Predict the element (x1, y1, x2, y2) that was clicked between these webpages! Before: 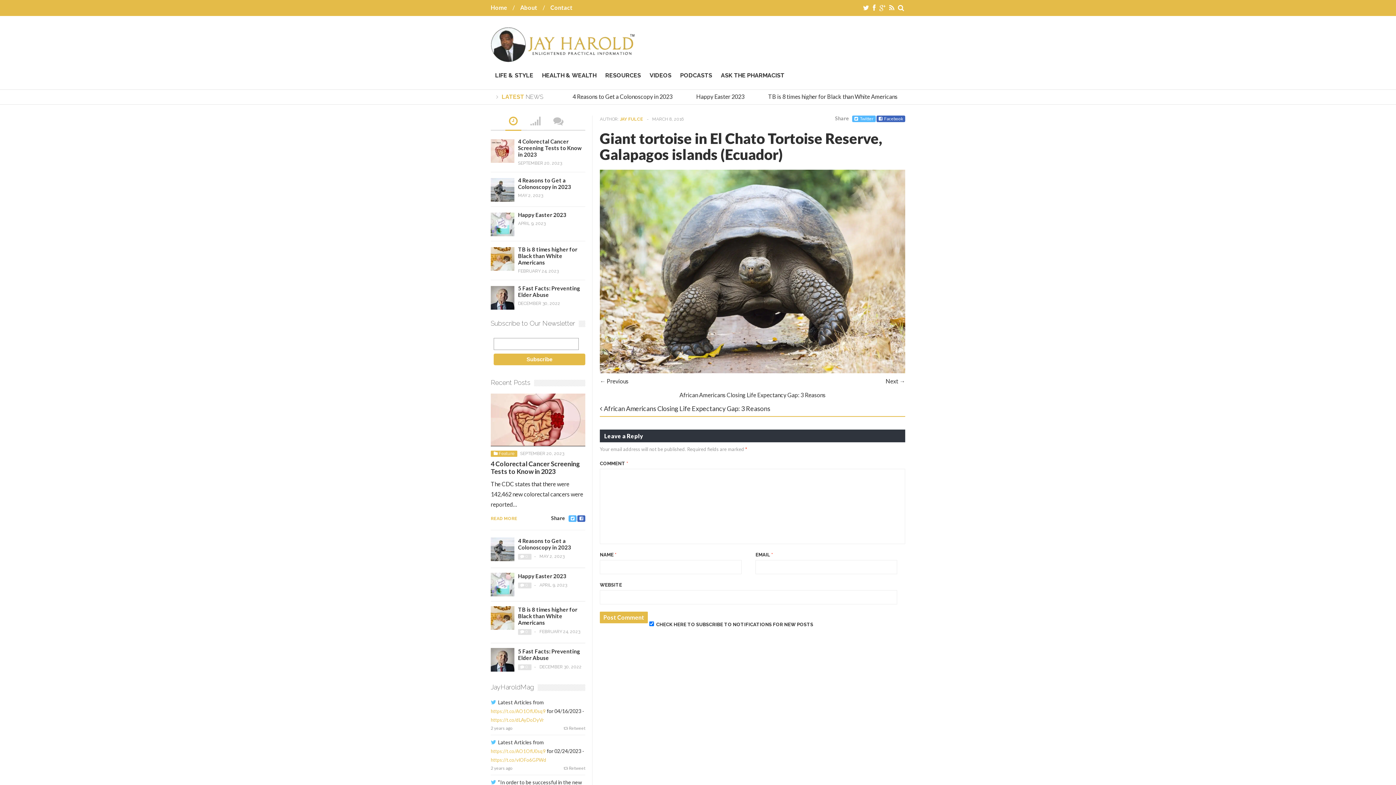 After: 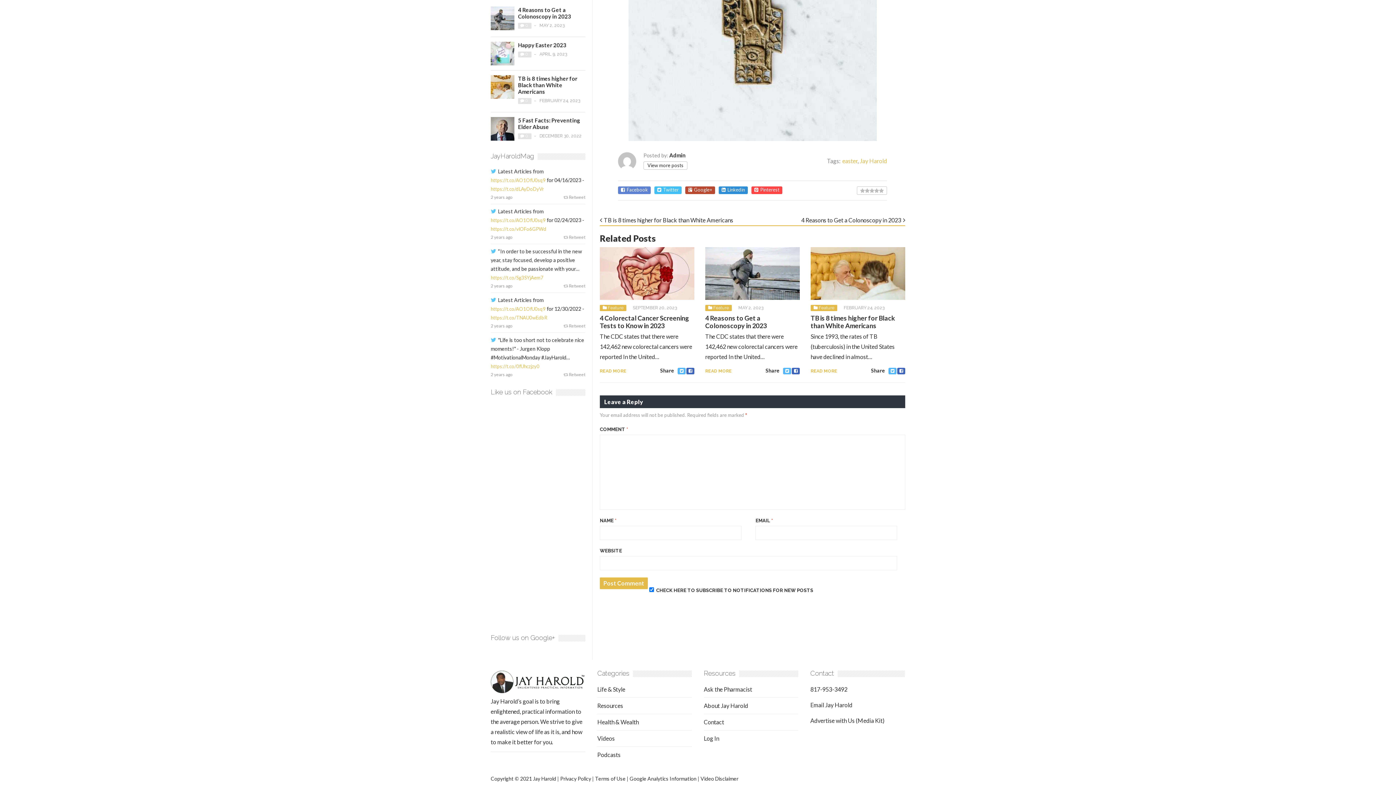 Action: label: 0 bbox: (525, 582, 528, 588)